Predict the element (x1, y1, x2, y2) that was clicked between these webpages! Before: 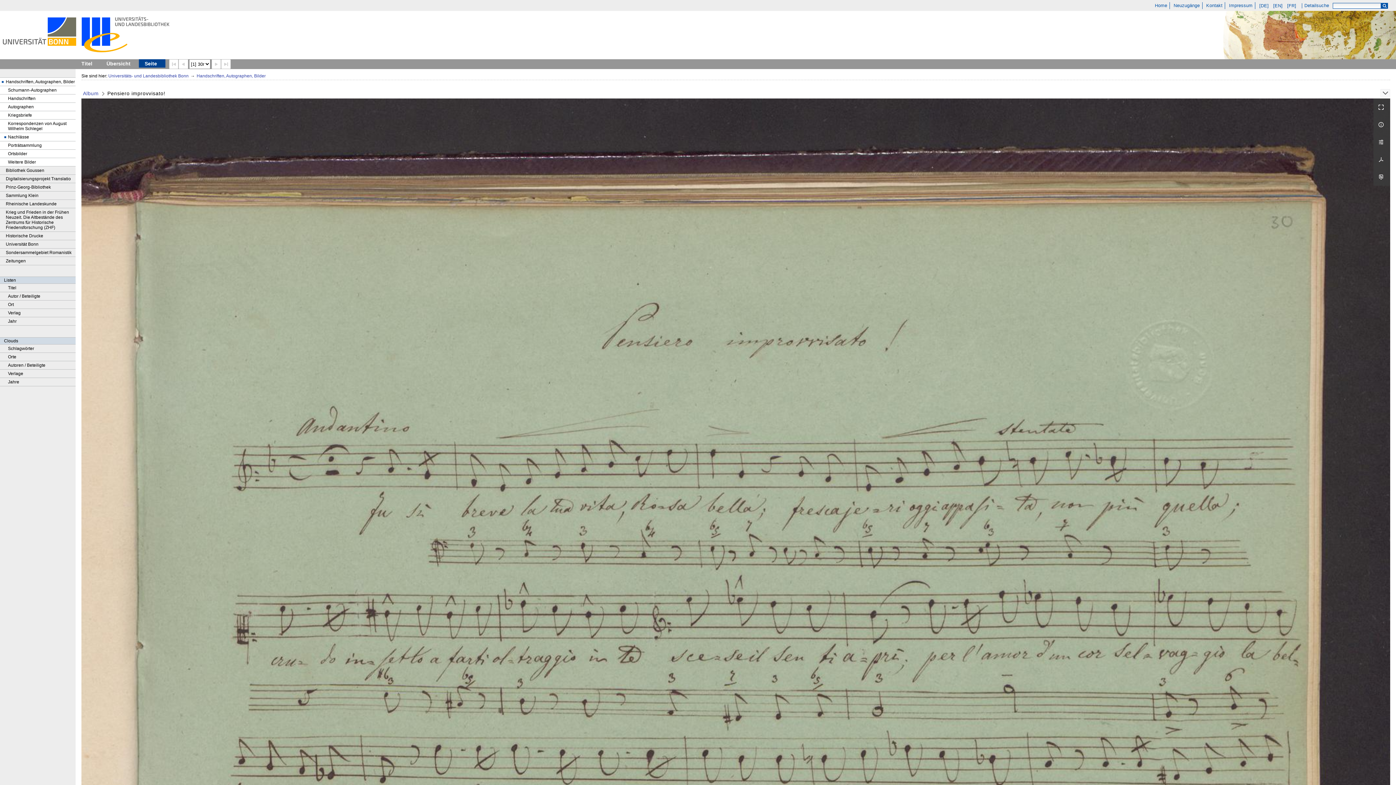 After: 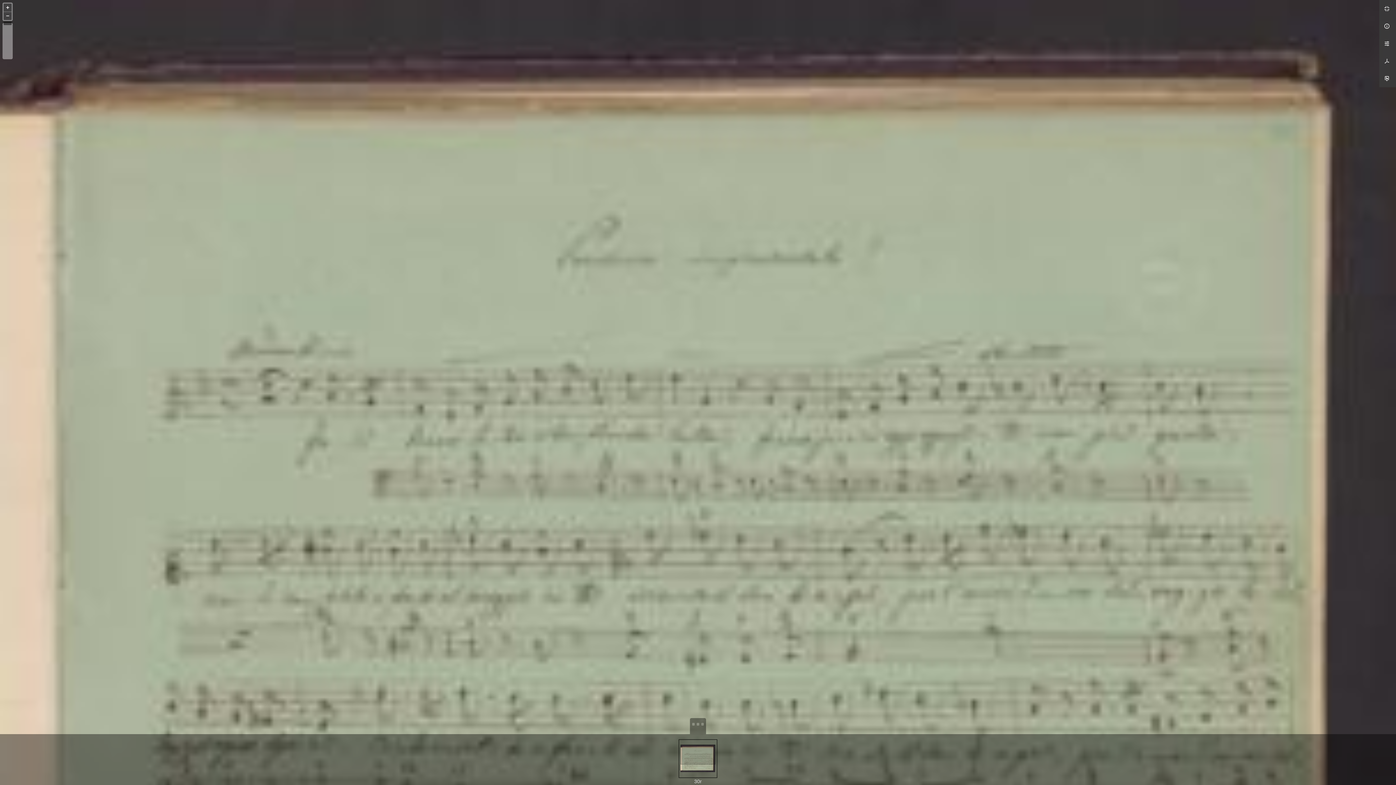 Action: label:   bbox: (1373, 98, 1390, 116)